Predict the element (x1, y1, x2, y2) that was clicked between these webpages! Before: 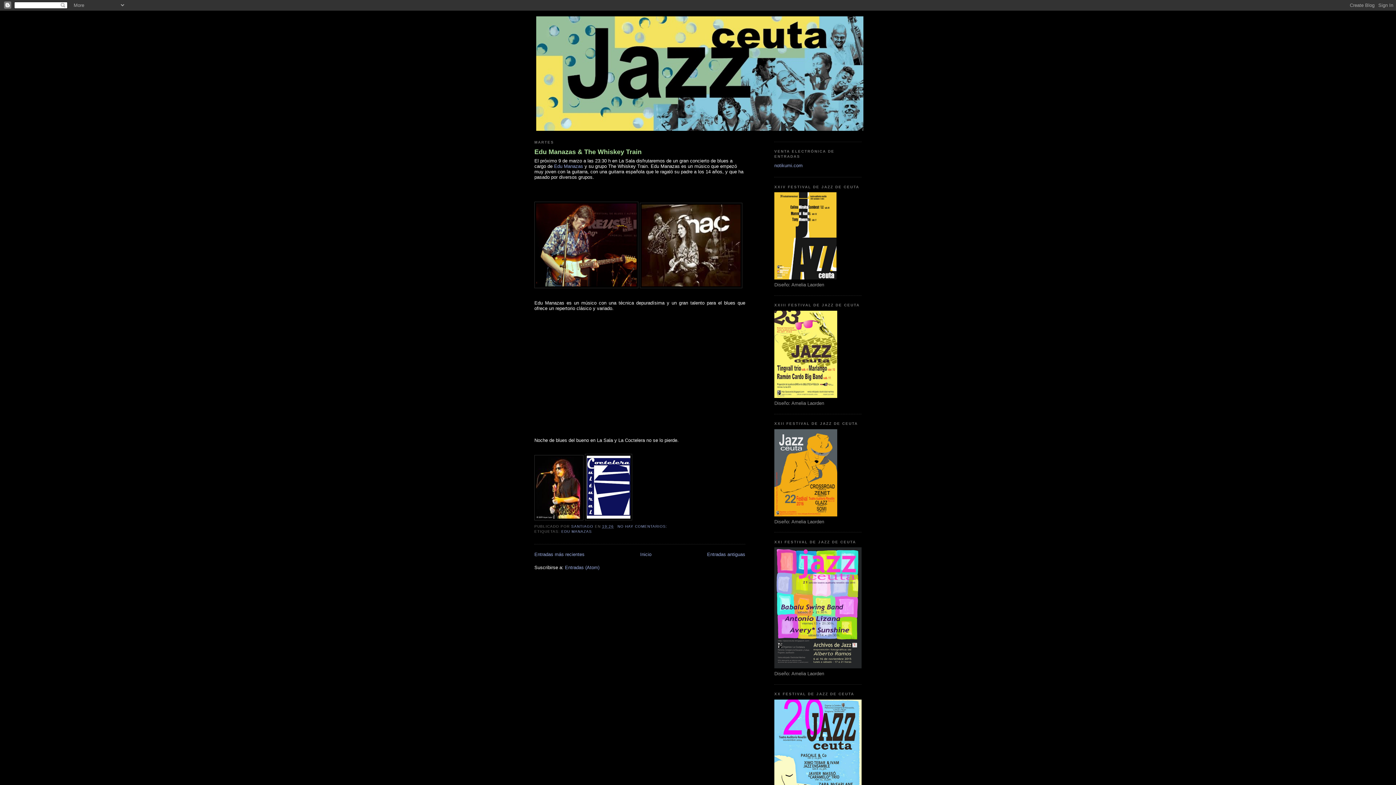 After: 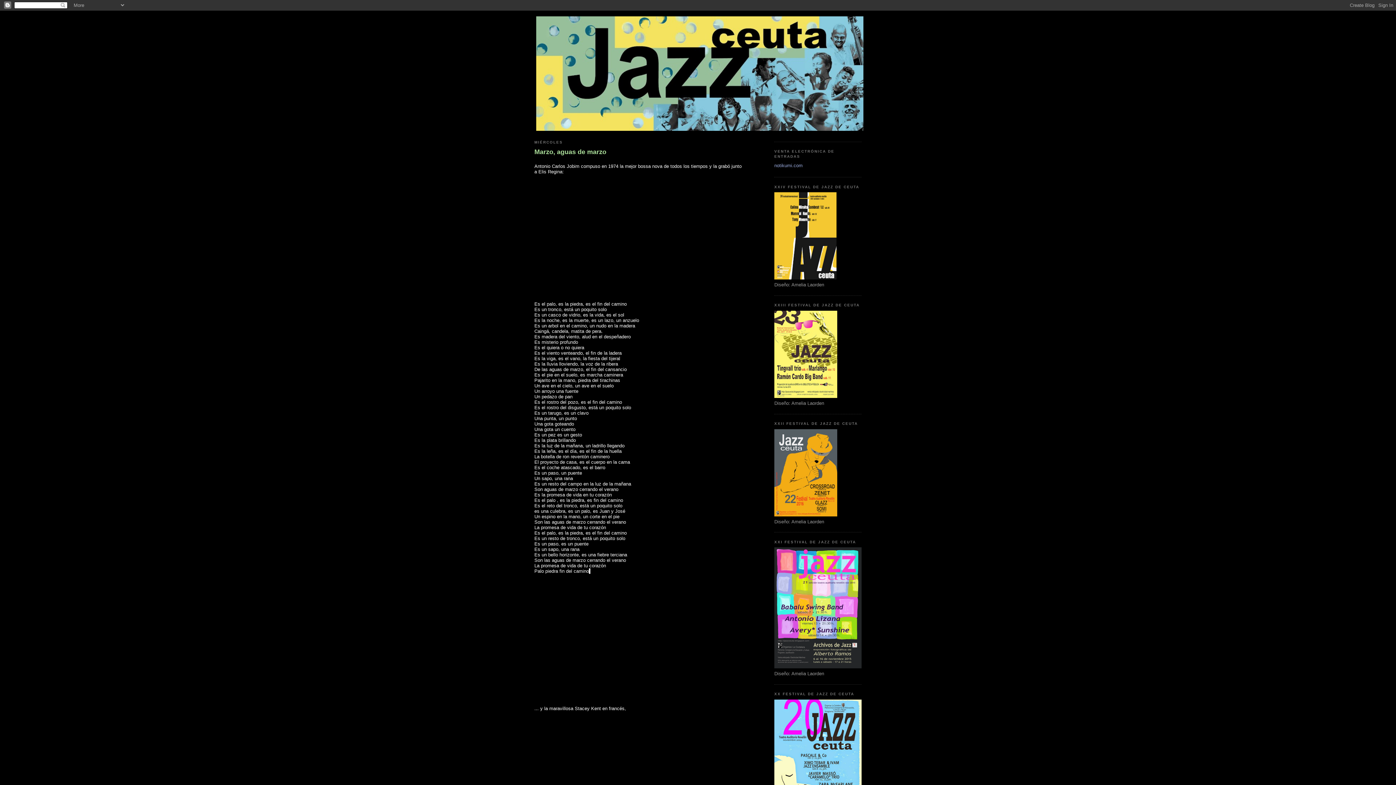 Action: bbox: (536, 16, 860, 130)